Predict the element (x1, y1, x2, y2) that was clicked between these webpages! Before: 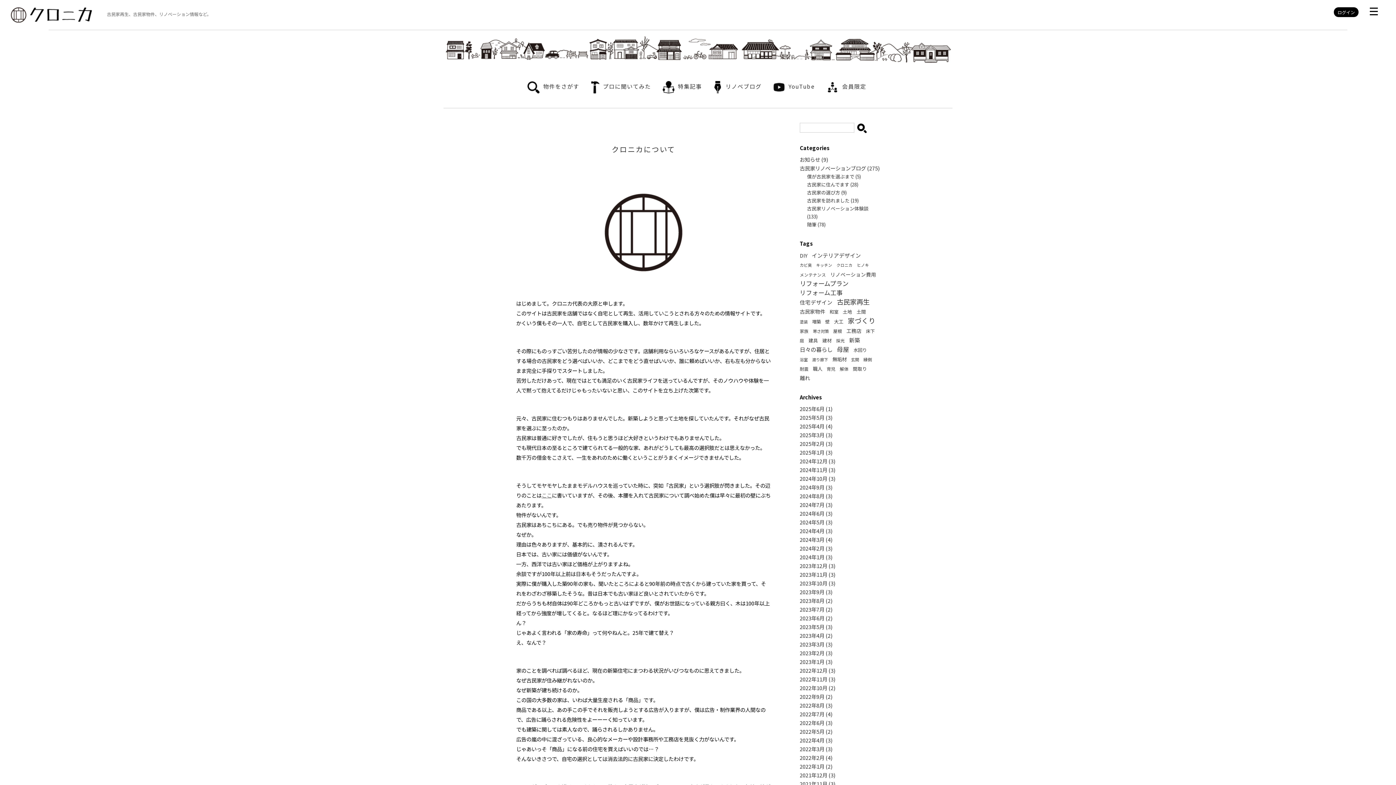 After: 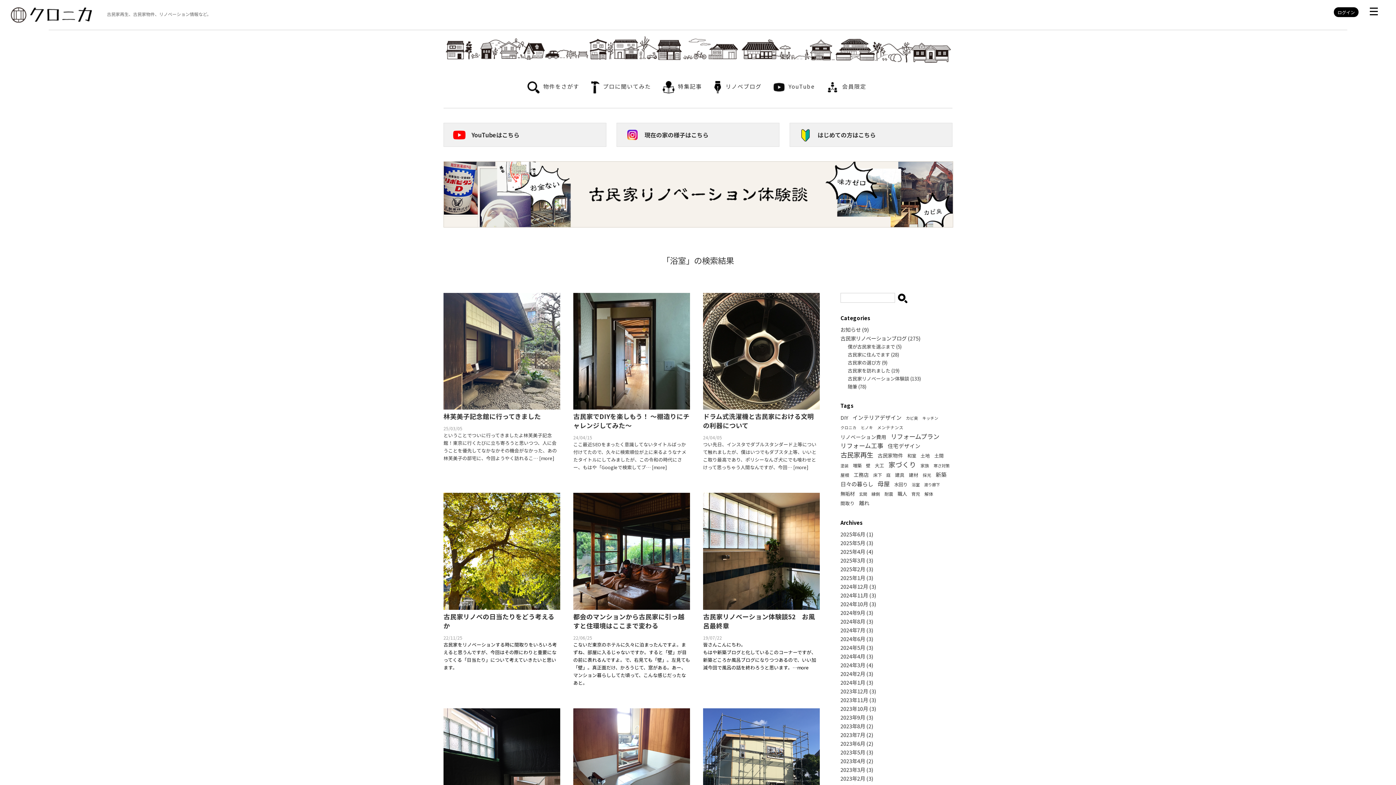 Action: bbox: (800, 356, 808, 362) label: 浴室 (11個の項目)